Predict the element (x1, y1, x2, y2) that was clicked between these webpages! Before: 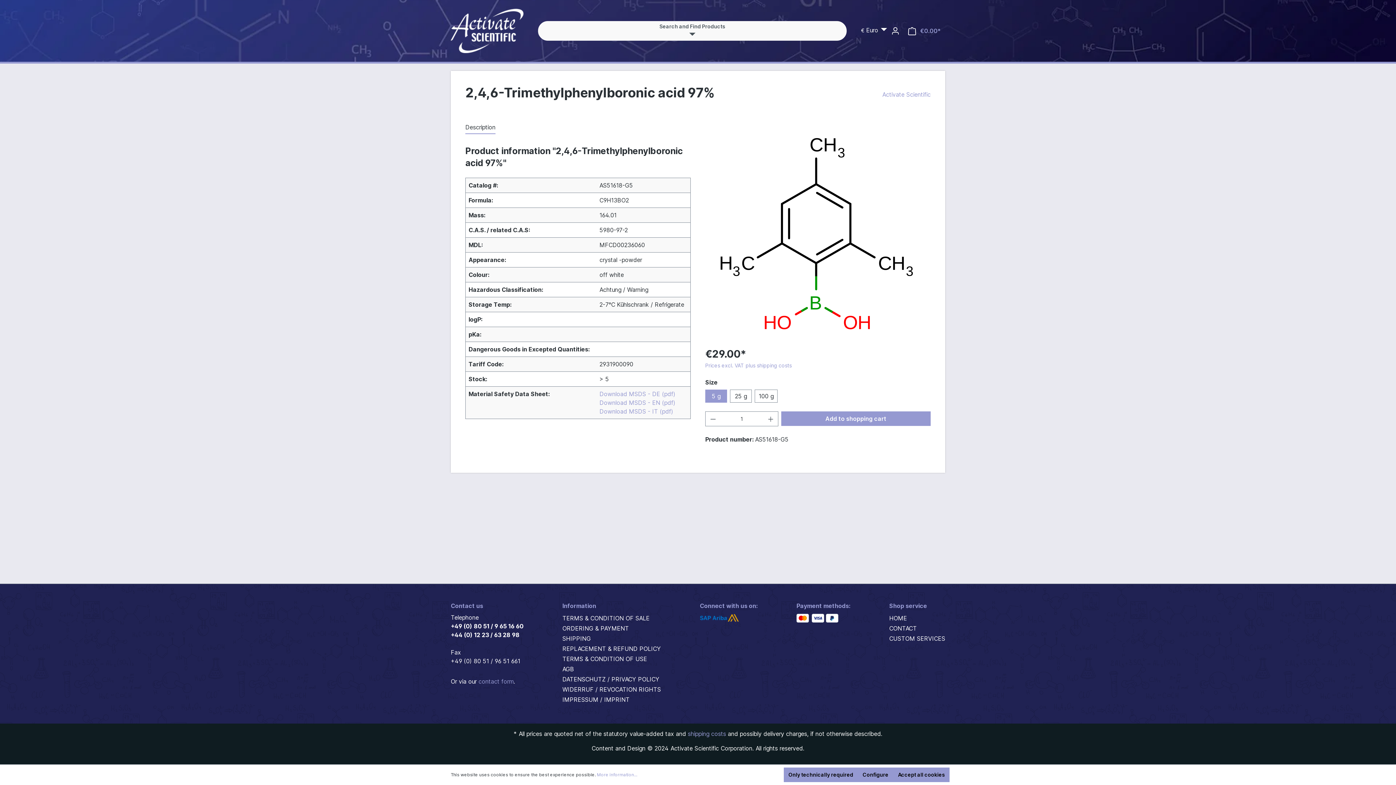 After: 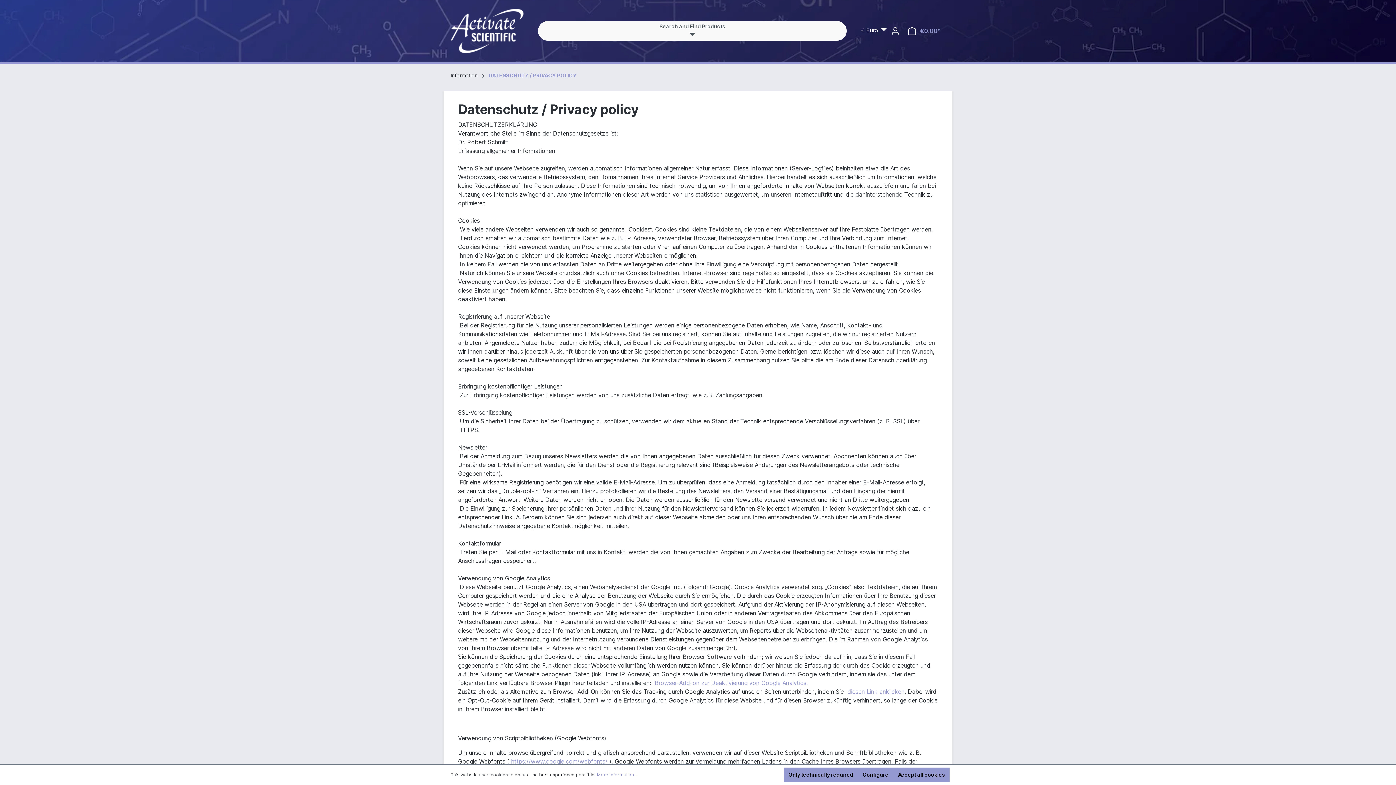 Action: label: DATENSCHUTZ / PRIVACY POLICY bbox: (562, 676, 659, 683)